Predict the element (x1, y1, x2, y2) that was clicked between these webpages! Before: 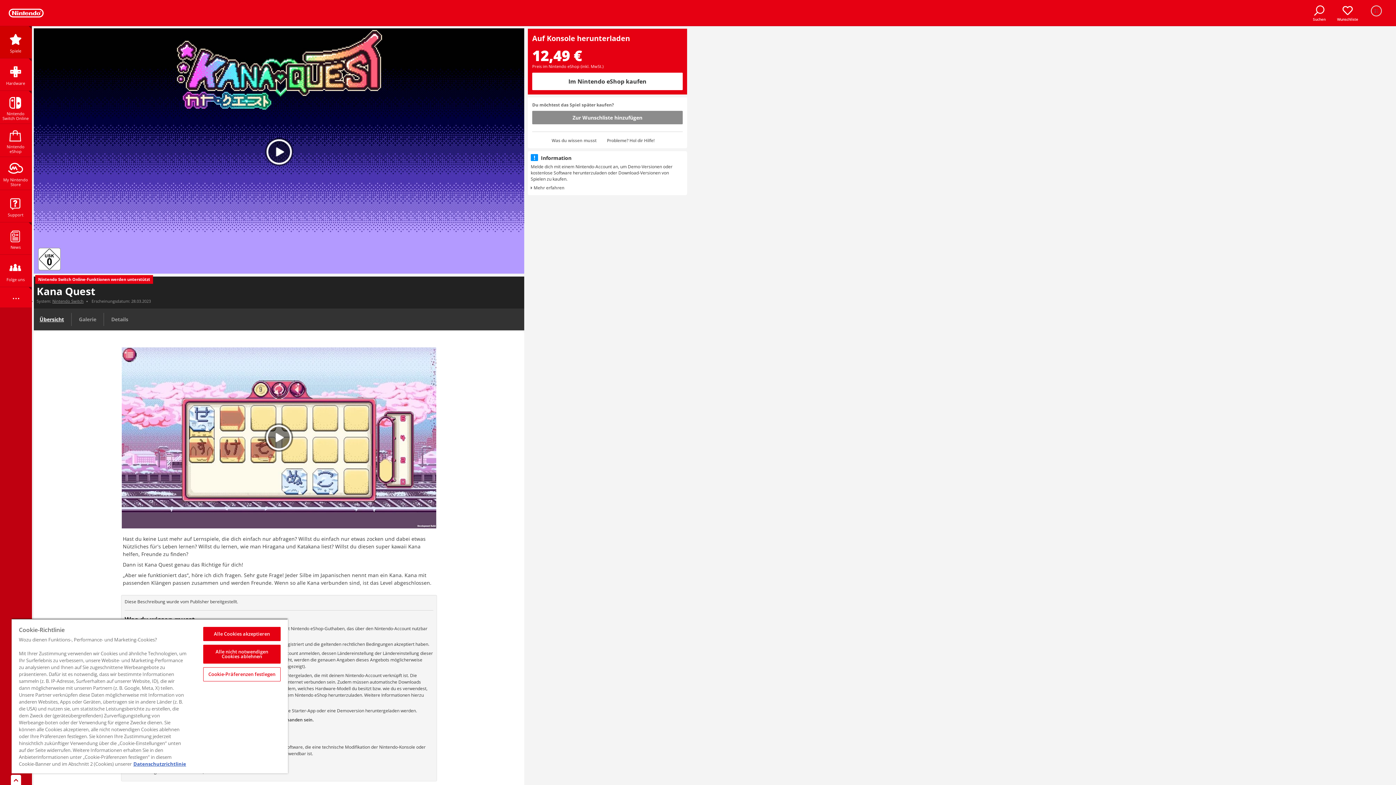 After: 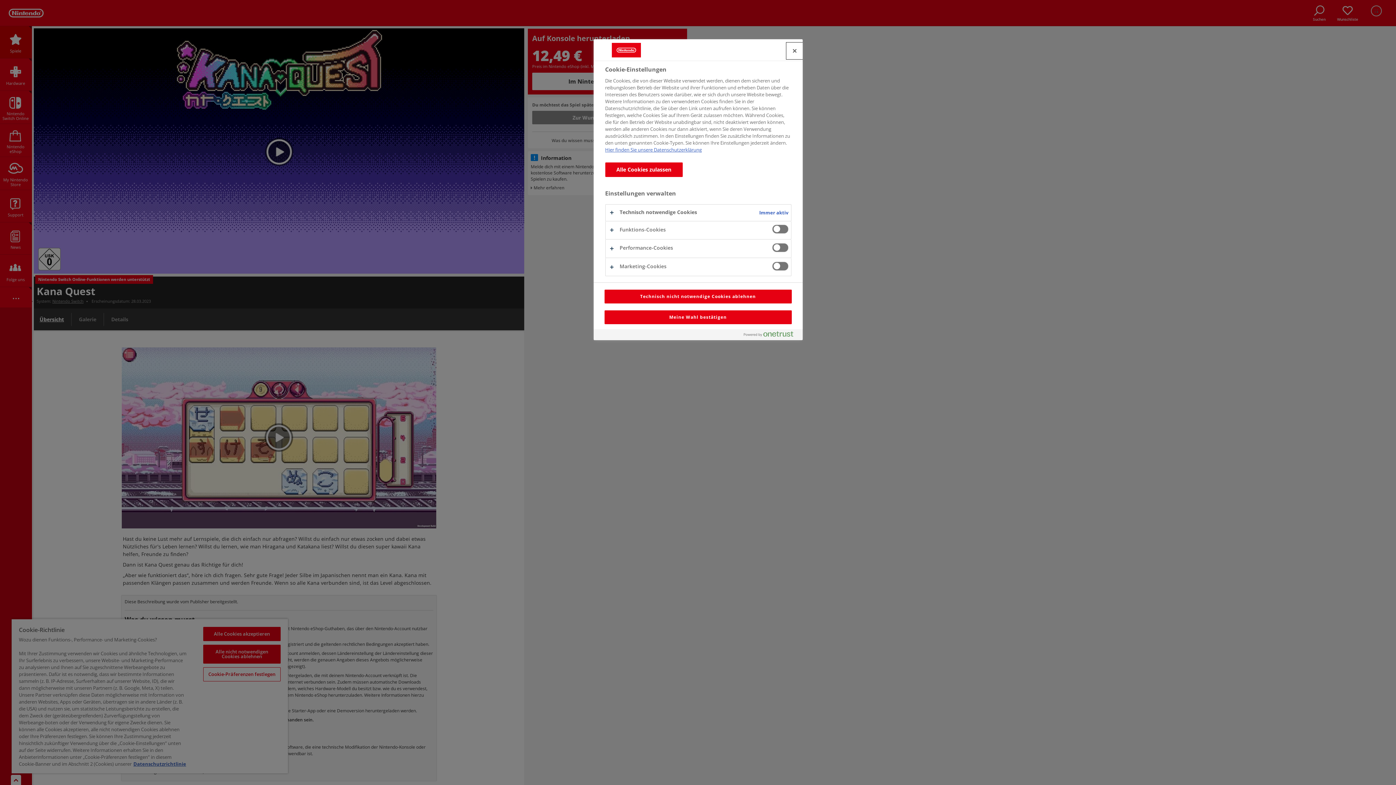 Action: bbox: (203, 667, 280, 681) label: Cookie-Präferenzen festlegen